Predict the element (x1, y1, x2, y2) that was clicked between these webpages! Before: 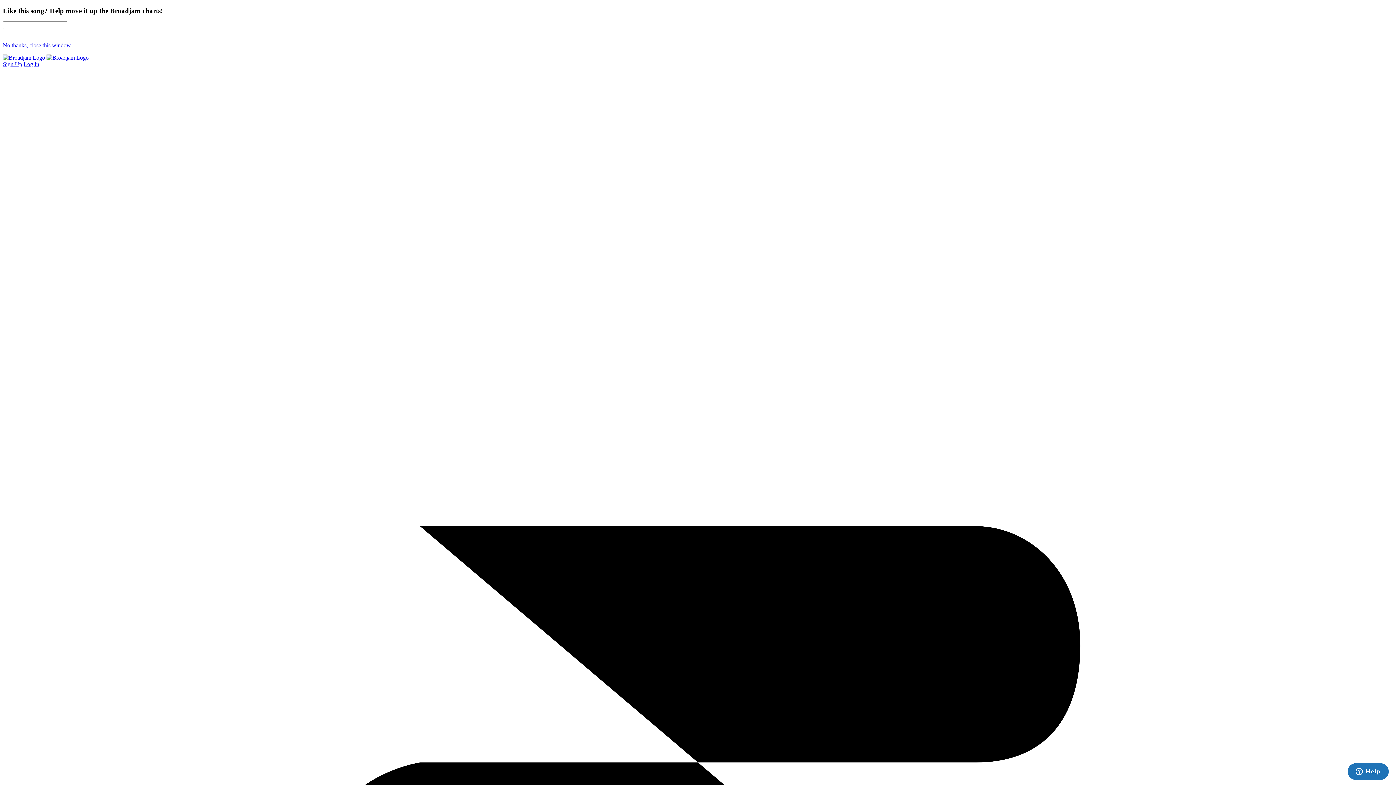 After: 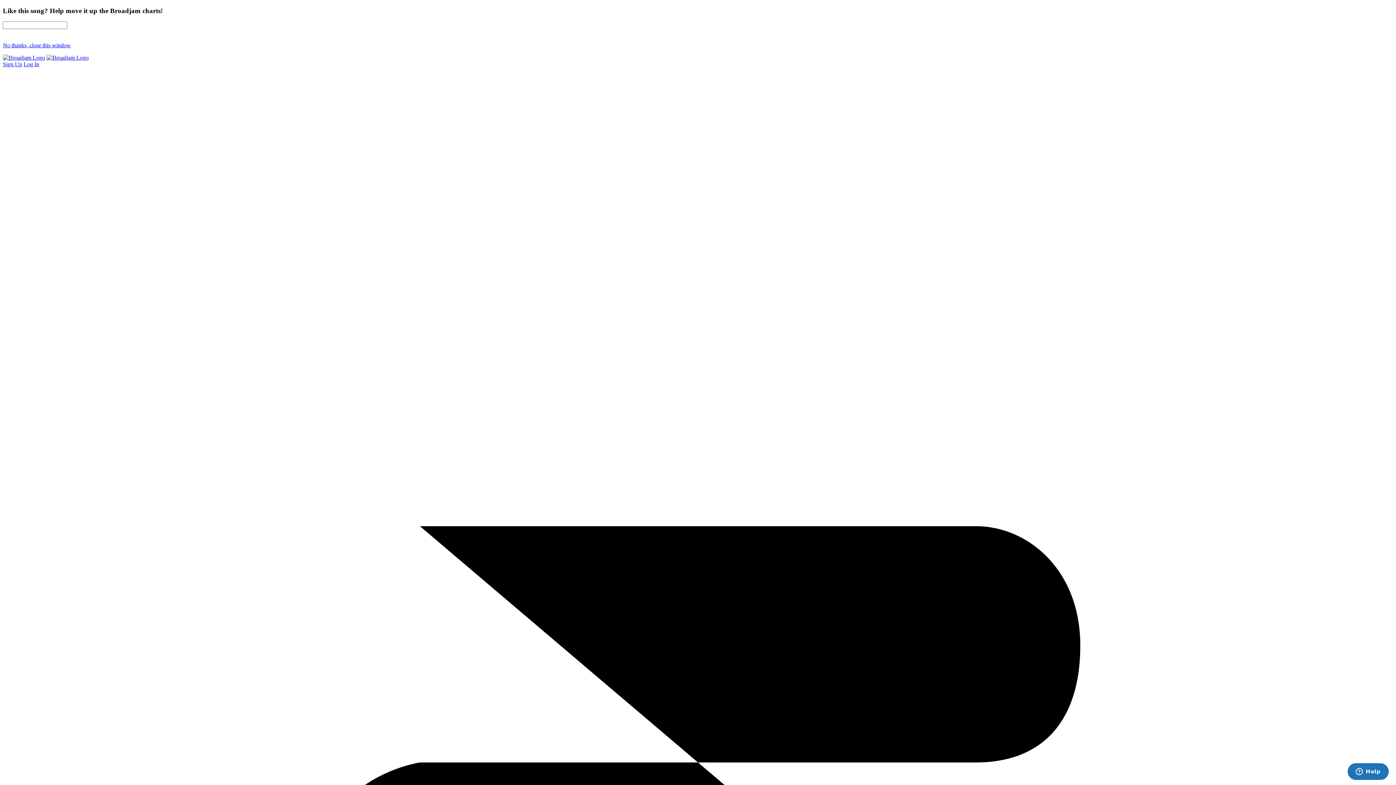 Action: bbox: (2, 54, 45, 60)